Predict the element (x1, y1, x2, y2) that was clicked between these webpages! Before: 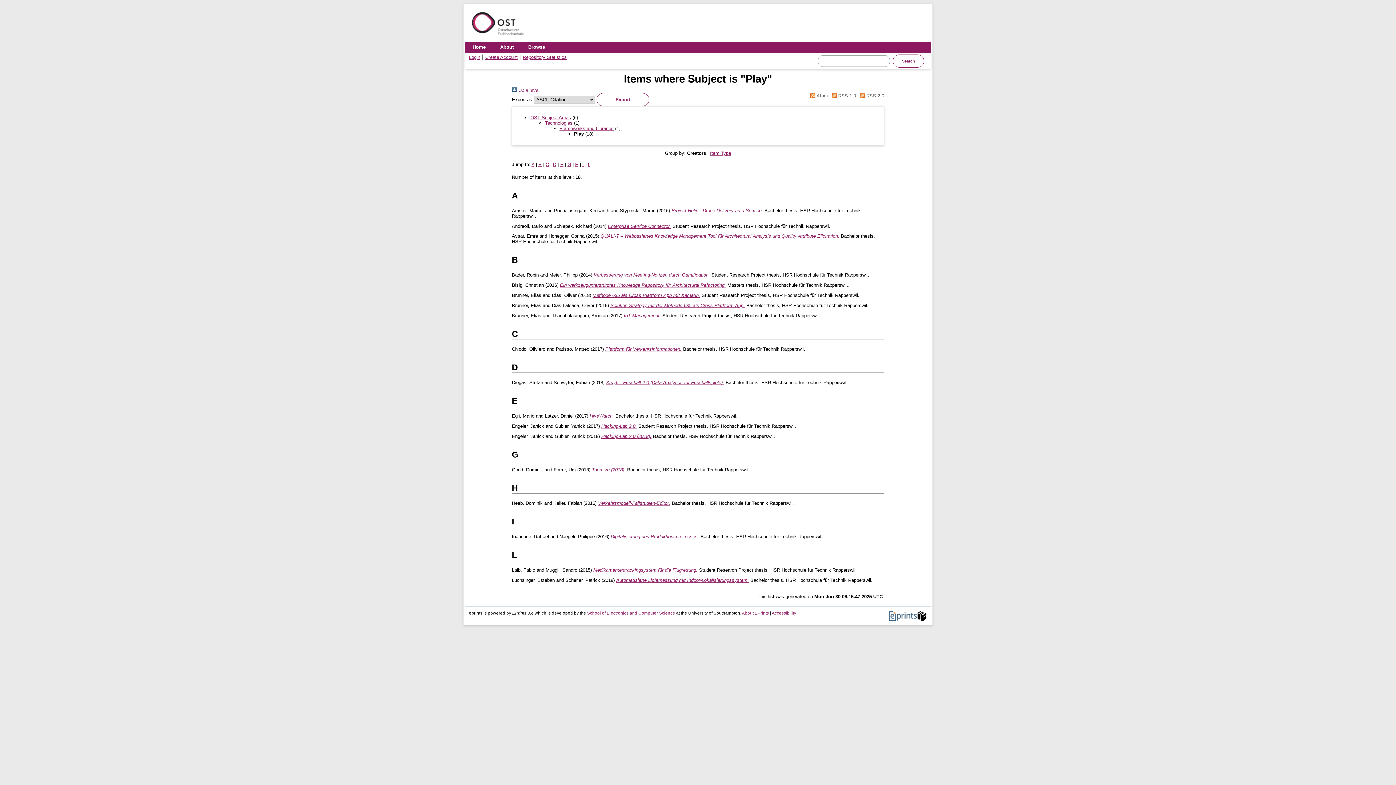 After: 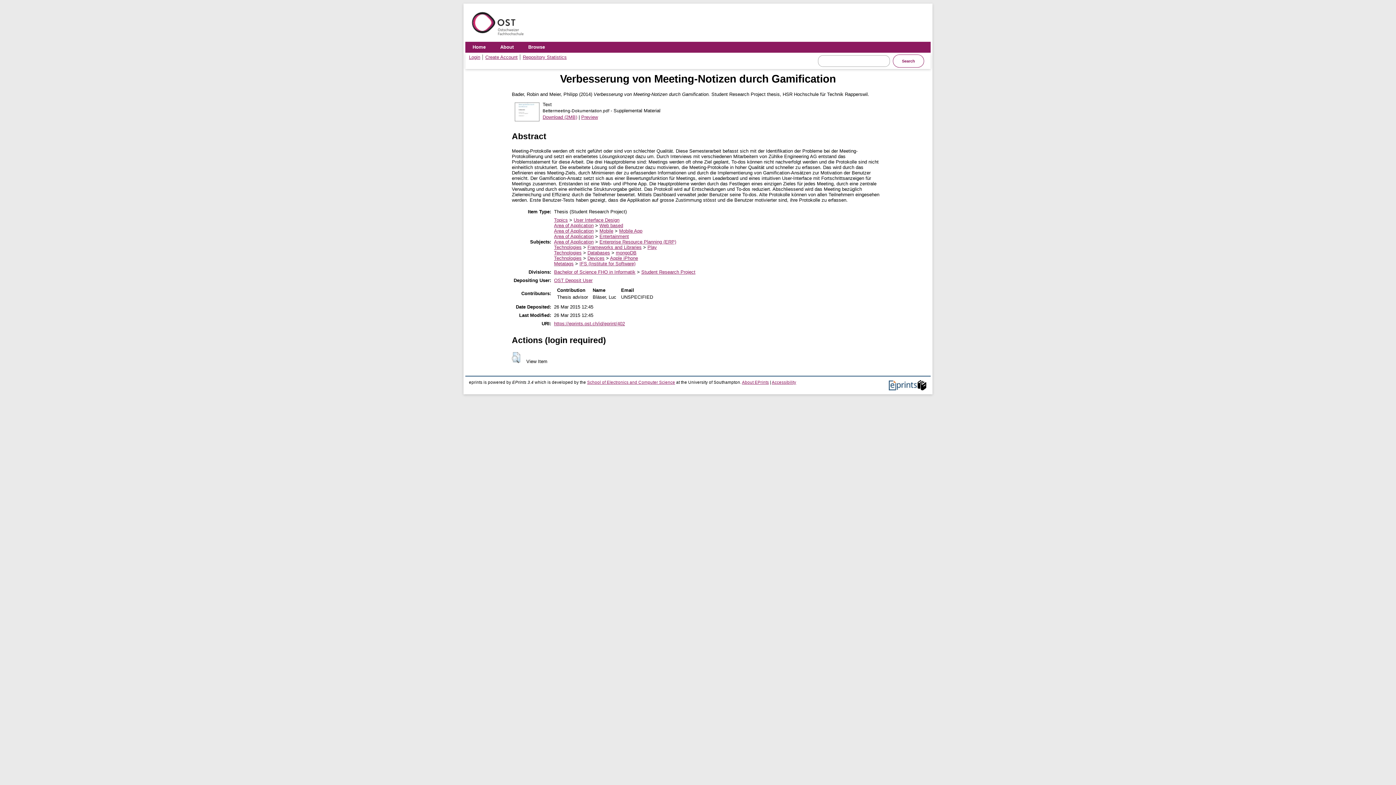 Action: bbox: (593, 272, 710, 277) label: Verbesserung von Meeting-Notizen durch Gamification.